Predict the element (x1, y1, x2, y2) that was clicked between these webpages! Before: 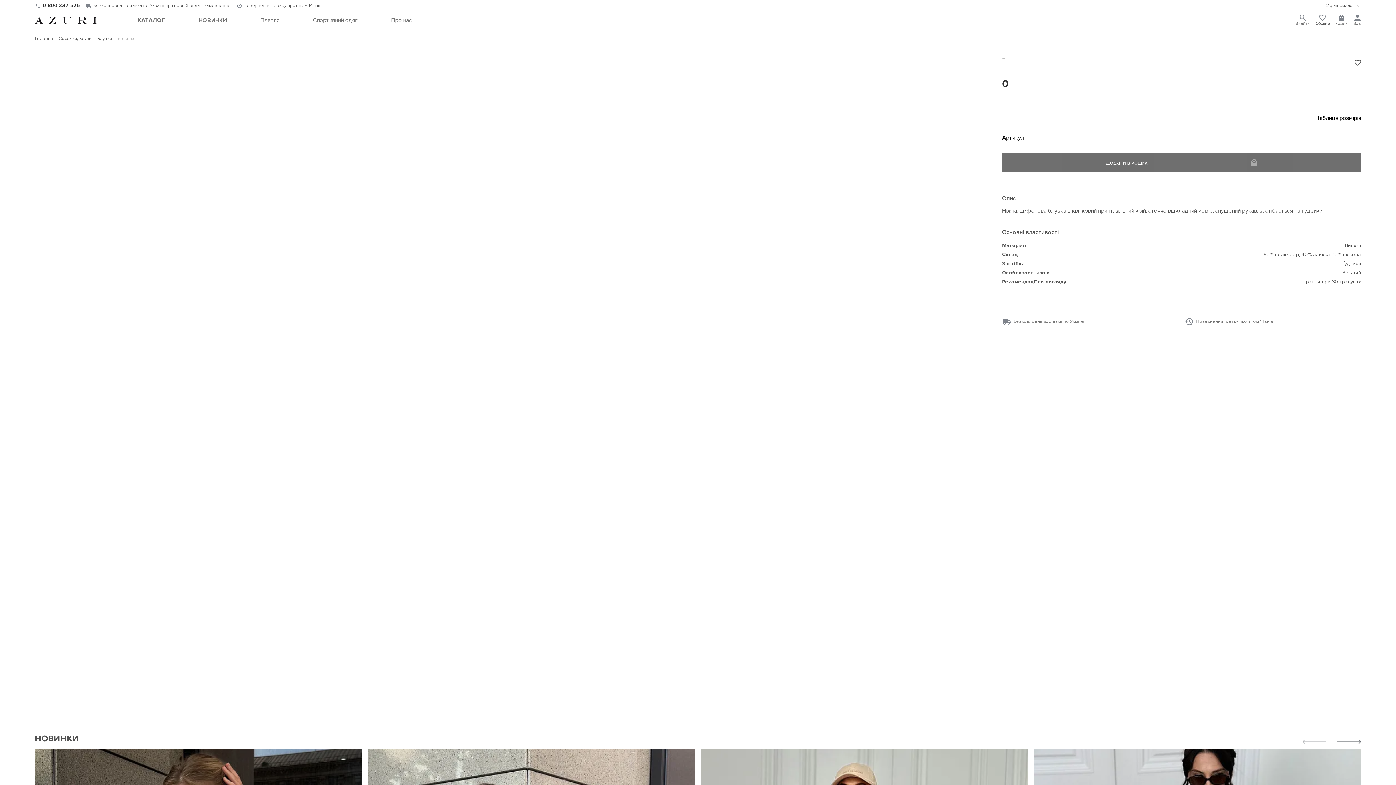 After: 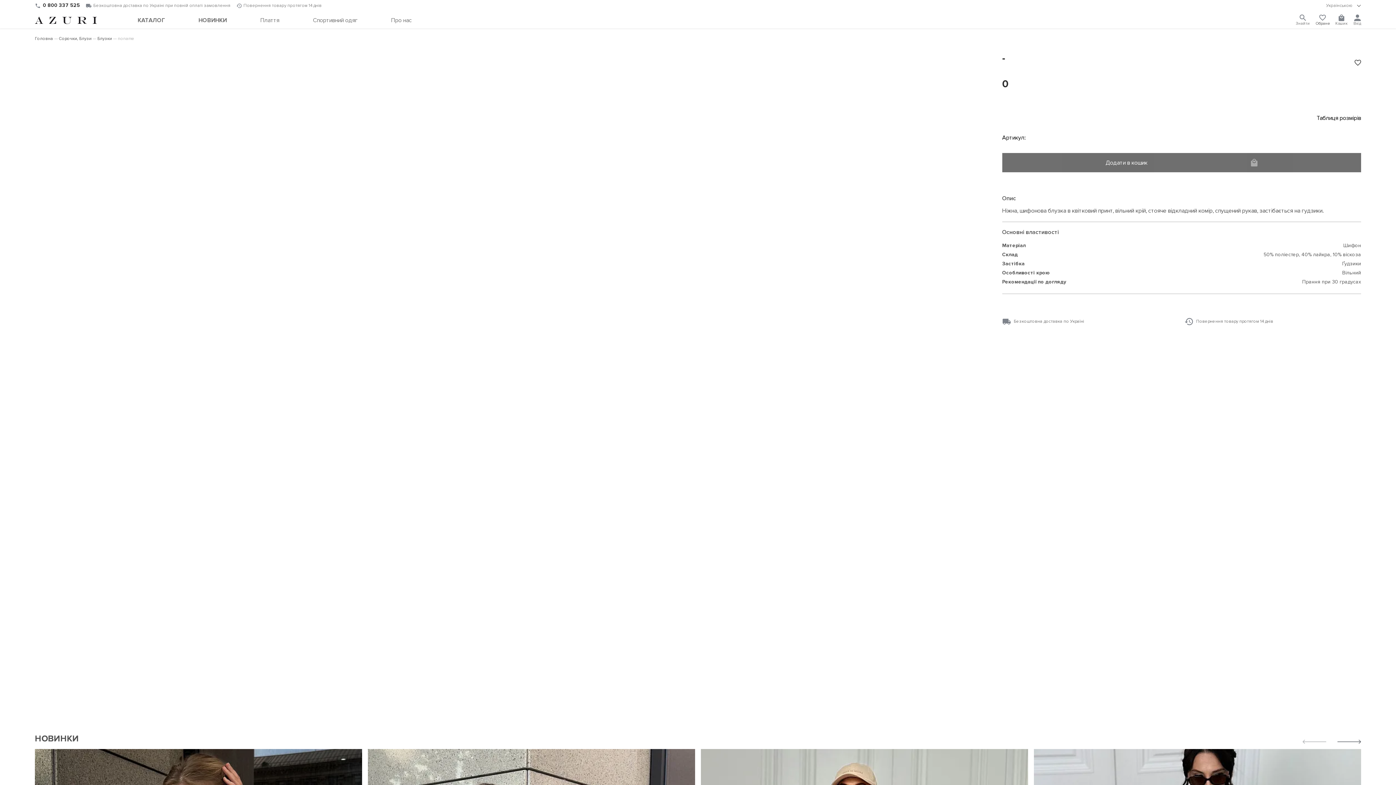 Action: bbox: (42, 2, 80, 8) label: 0 800 337 525